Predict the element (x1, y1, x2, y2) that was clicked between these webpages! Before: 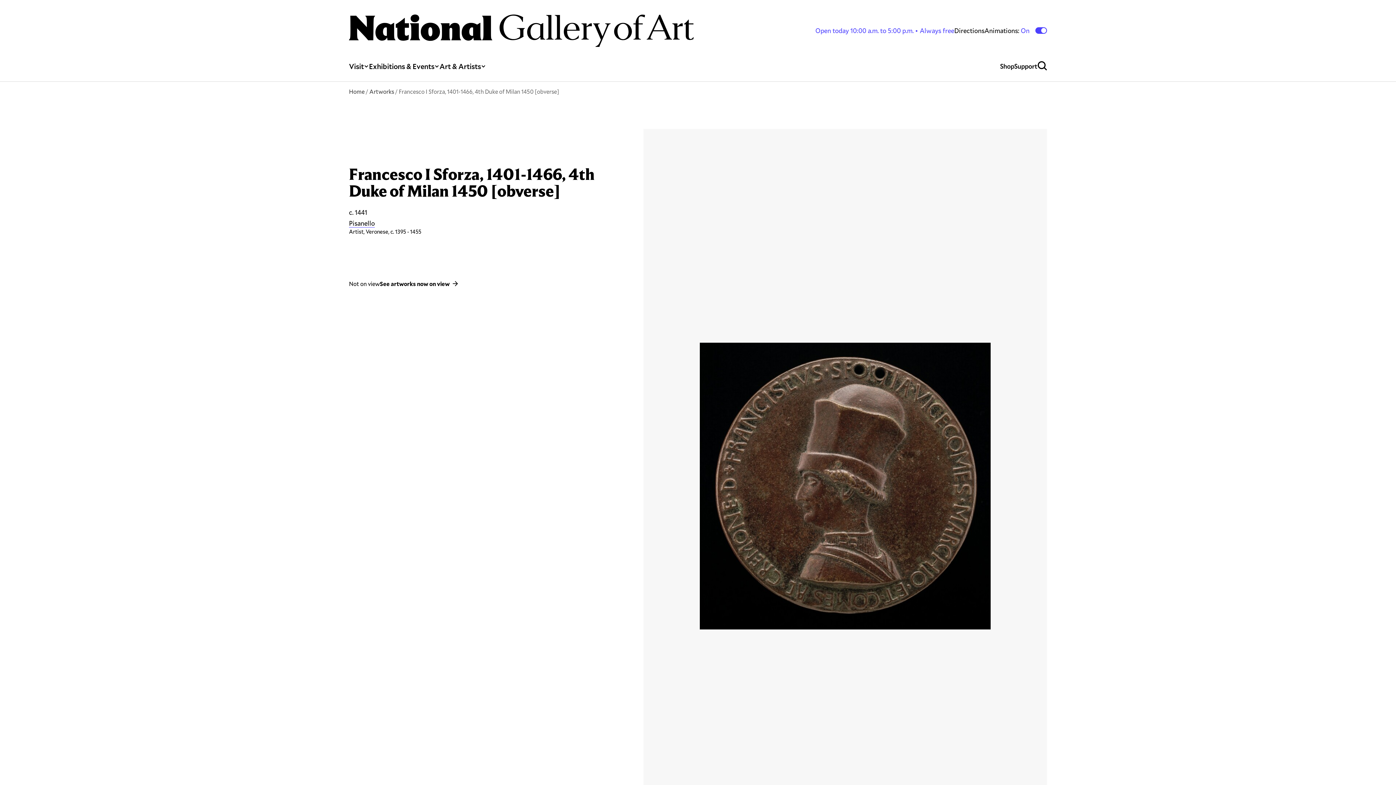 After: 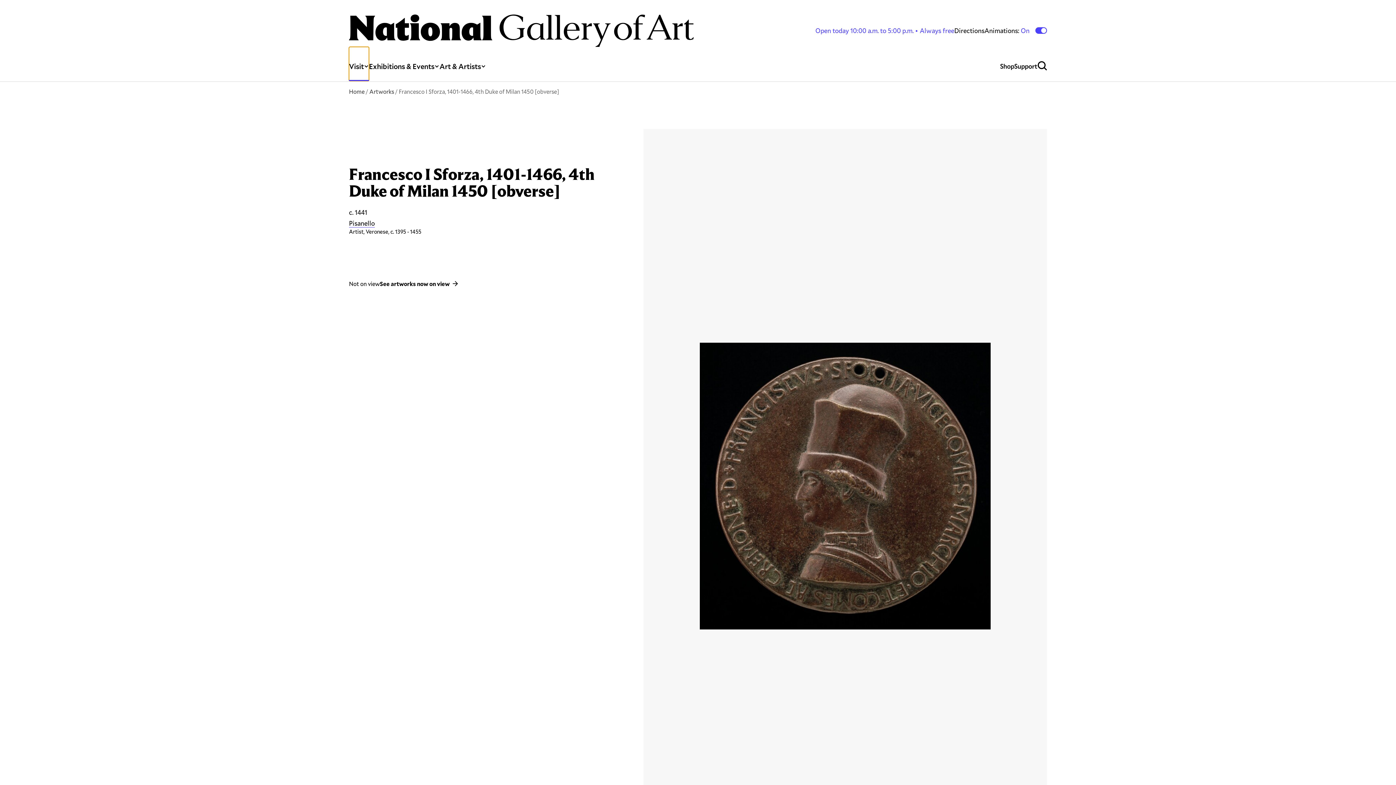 Action: bbox: (349, 47, 369, 81) label: Visit